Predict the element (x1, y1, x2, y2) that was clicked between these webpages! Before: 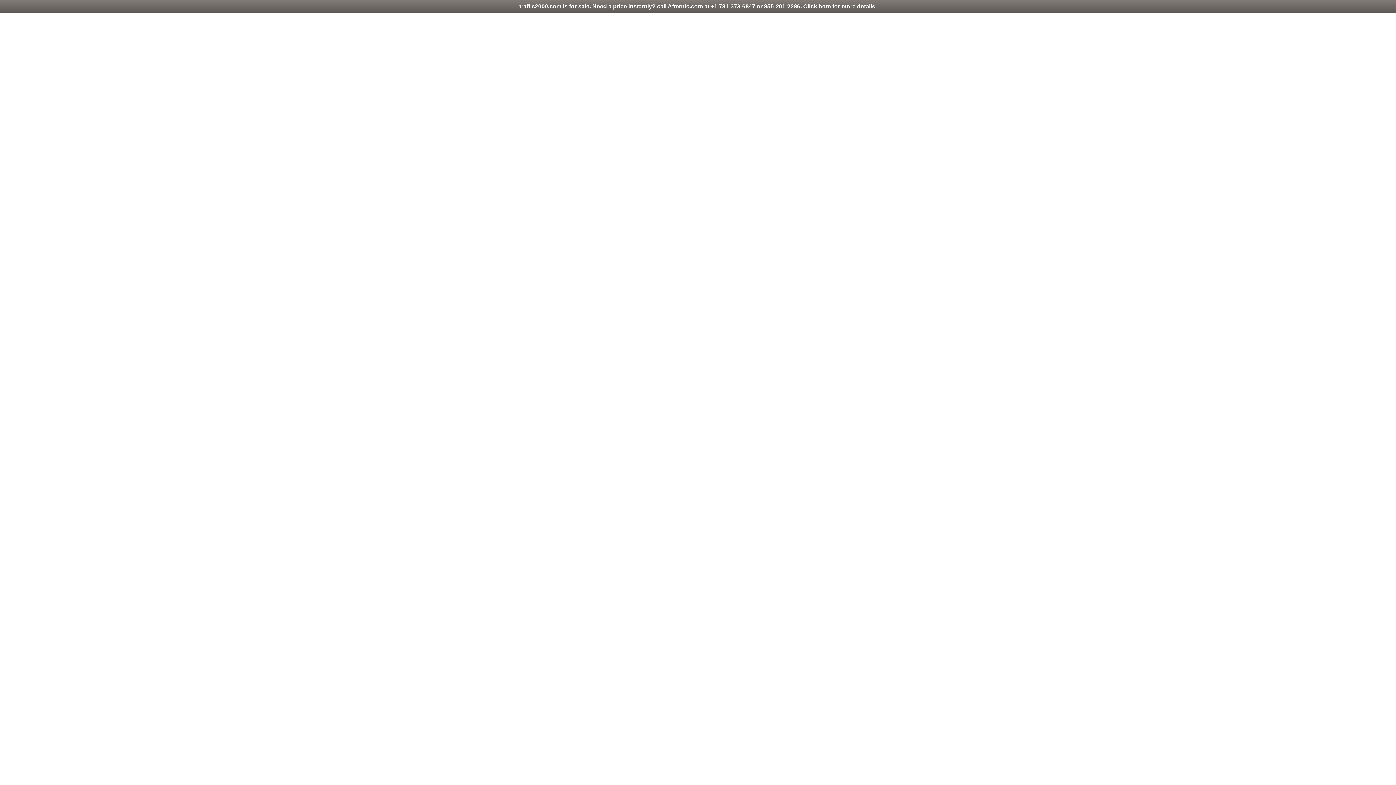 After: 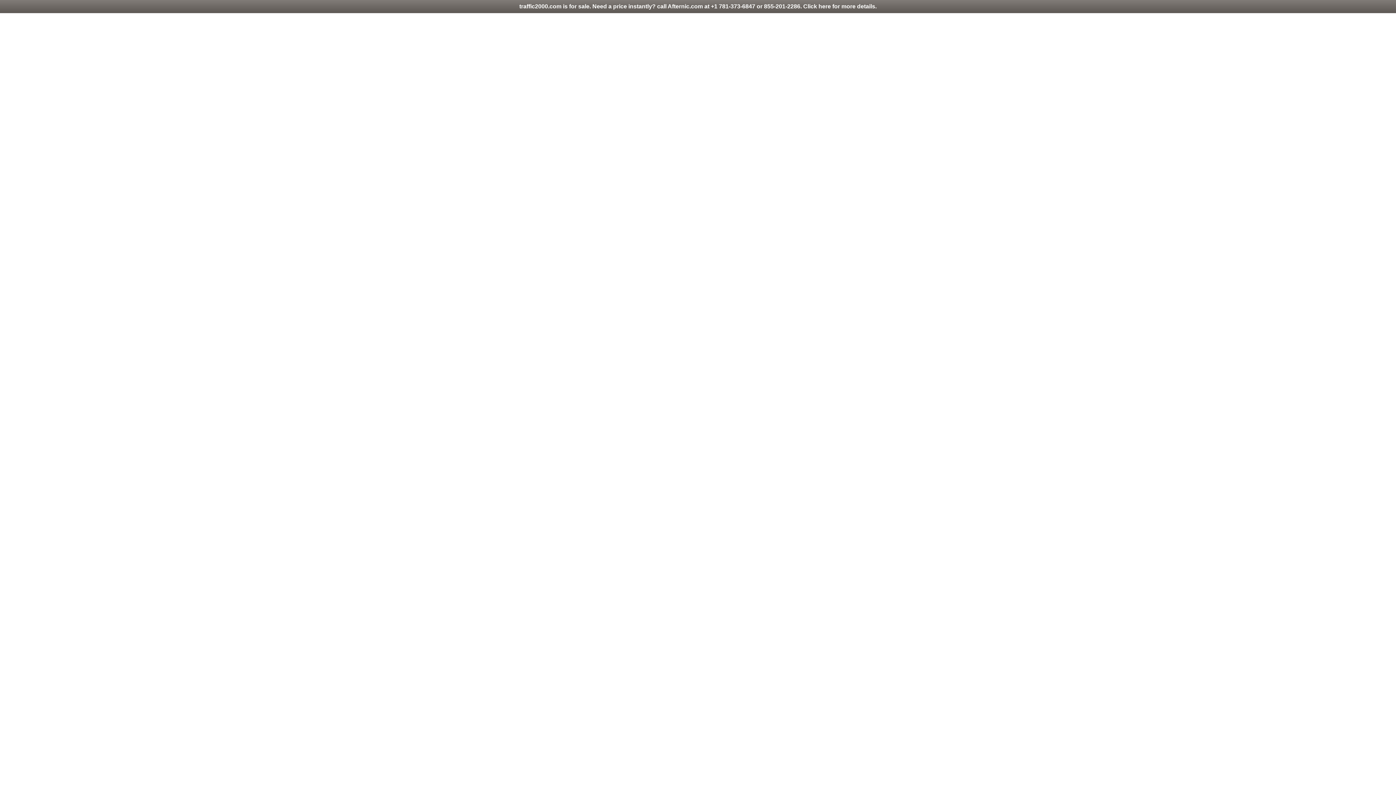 Action: bbox: (0, 0, 1396, 13) label: traffic2000.com is for sale. Need a price instantly? call Afternic.com at +1 781-373-6847 or 855-201-2286. Click here for more details.